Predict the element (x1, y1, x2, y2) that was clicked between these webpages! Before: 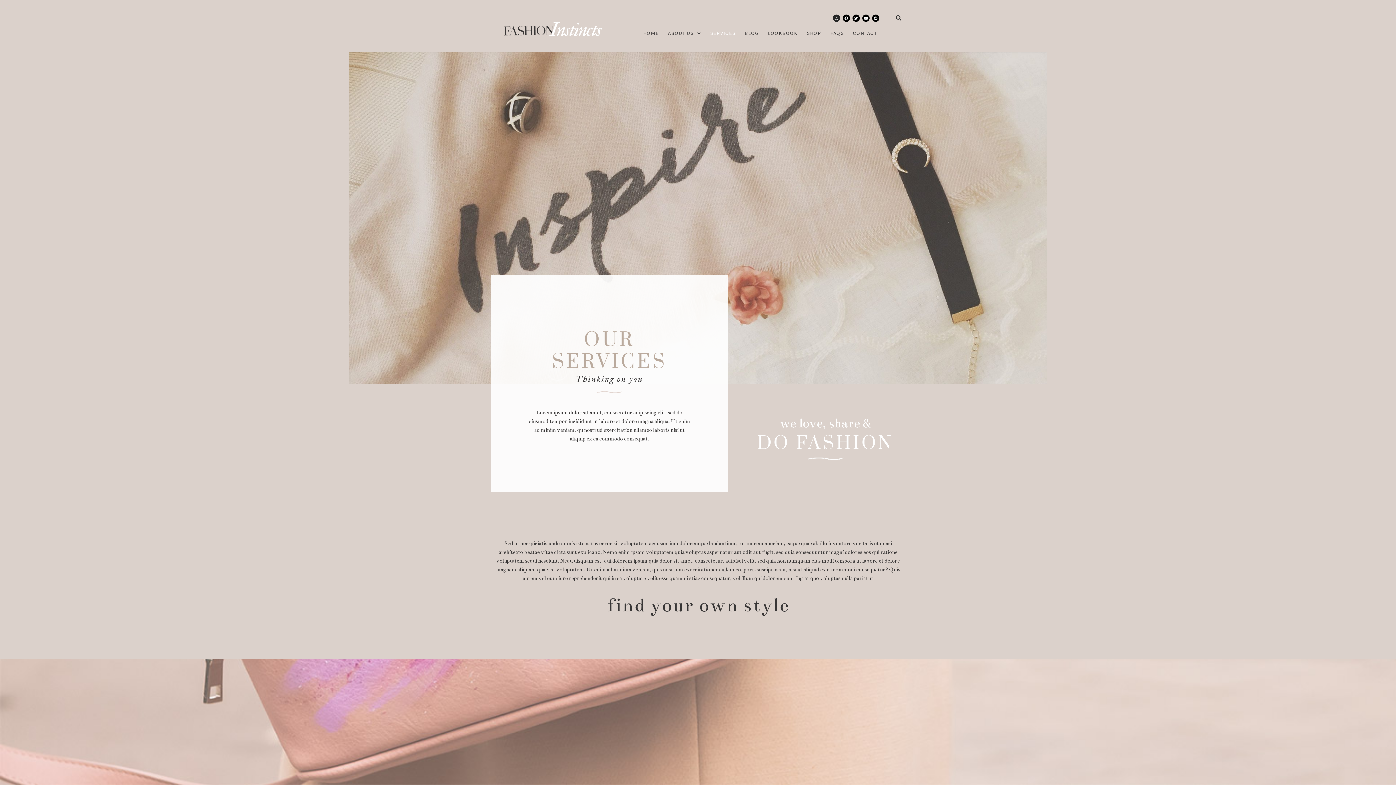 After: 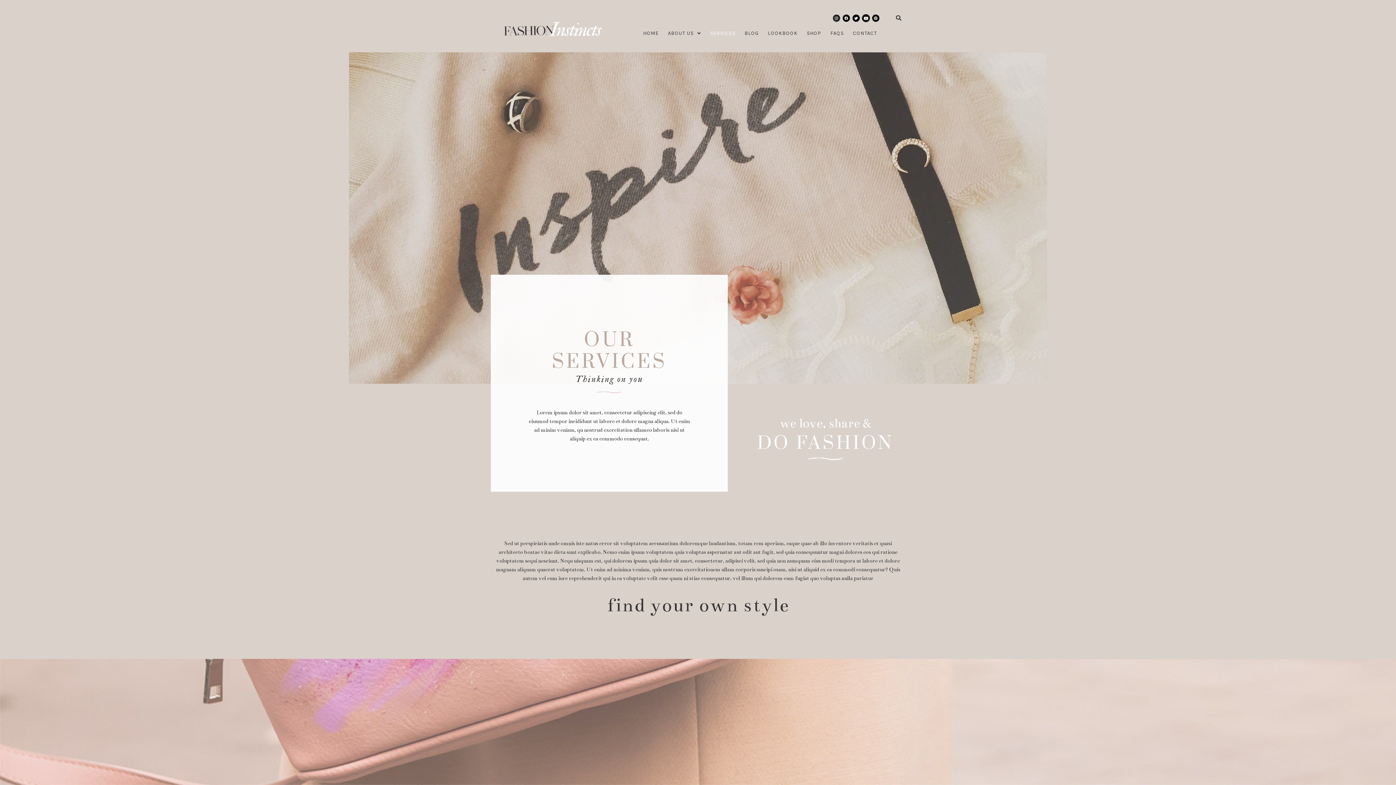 Action: label: Youtube bbox: (862, 14, 869, 21)